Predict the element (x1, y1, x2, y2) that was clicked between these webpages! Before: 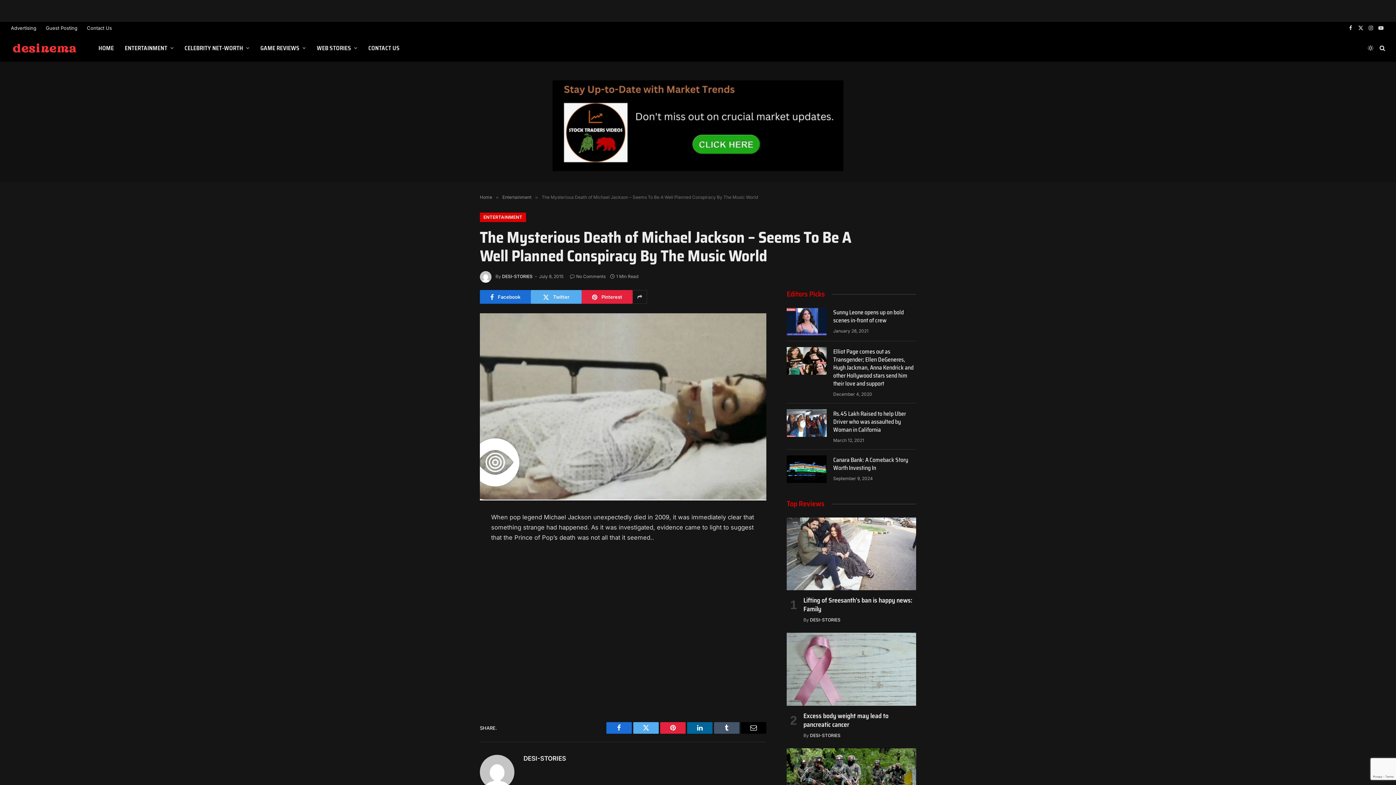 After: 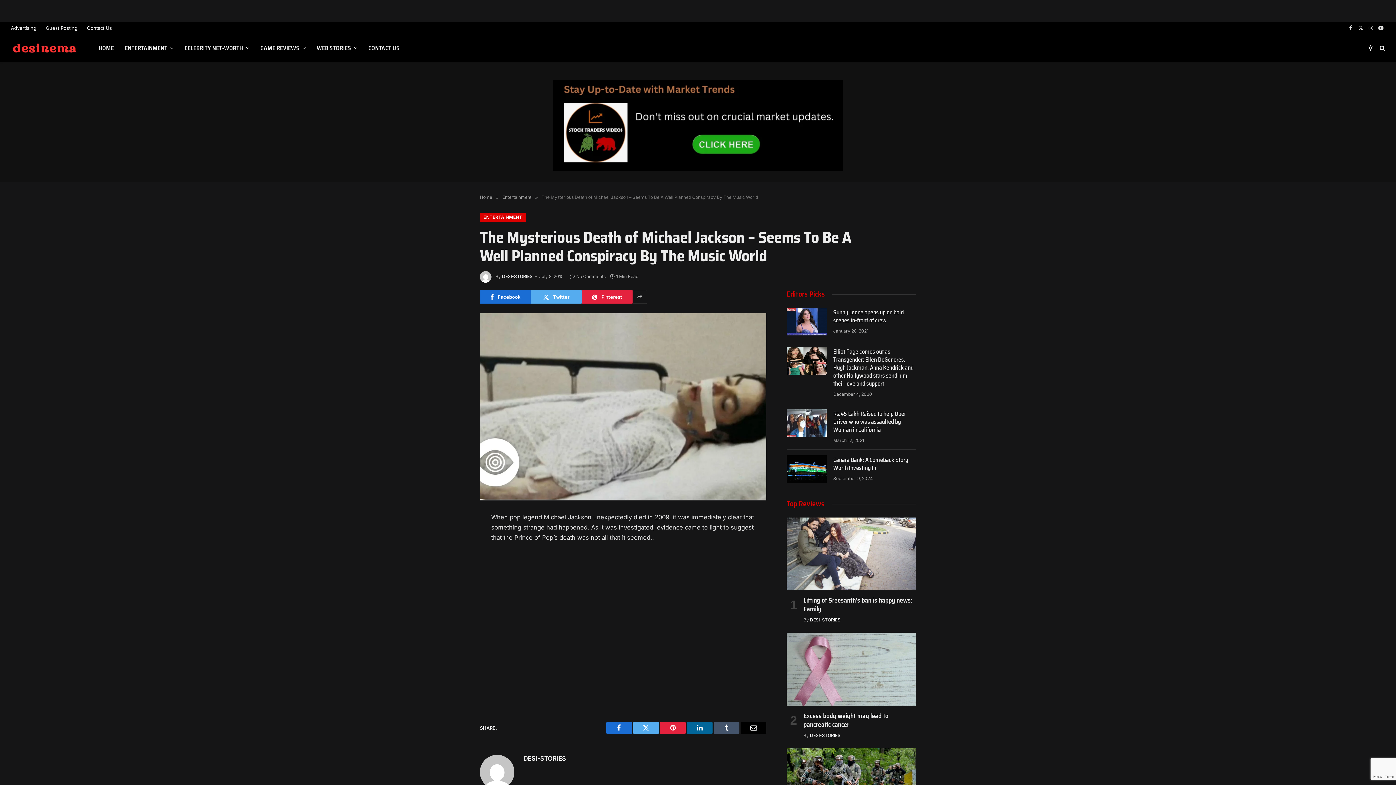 Action: bbox: (447, 594, 461, 609)